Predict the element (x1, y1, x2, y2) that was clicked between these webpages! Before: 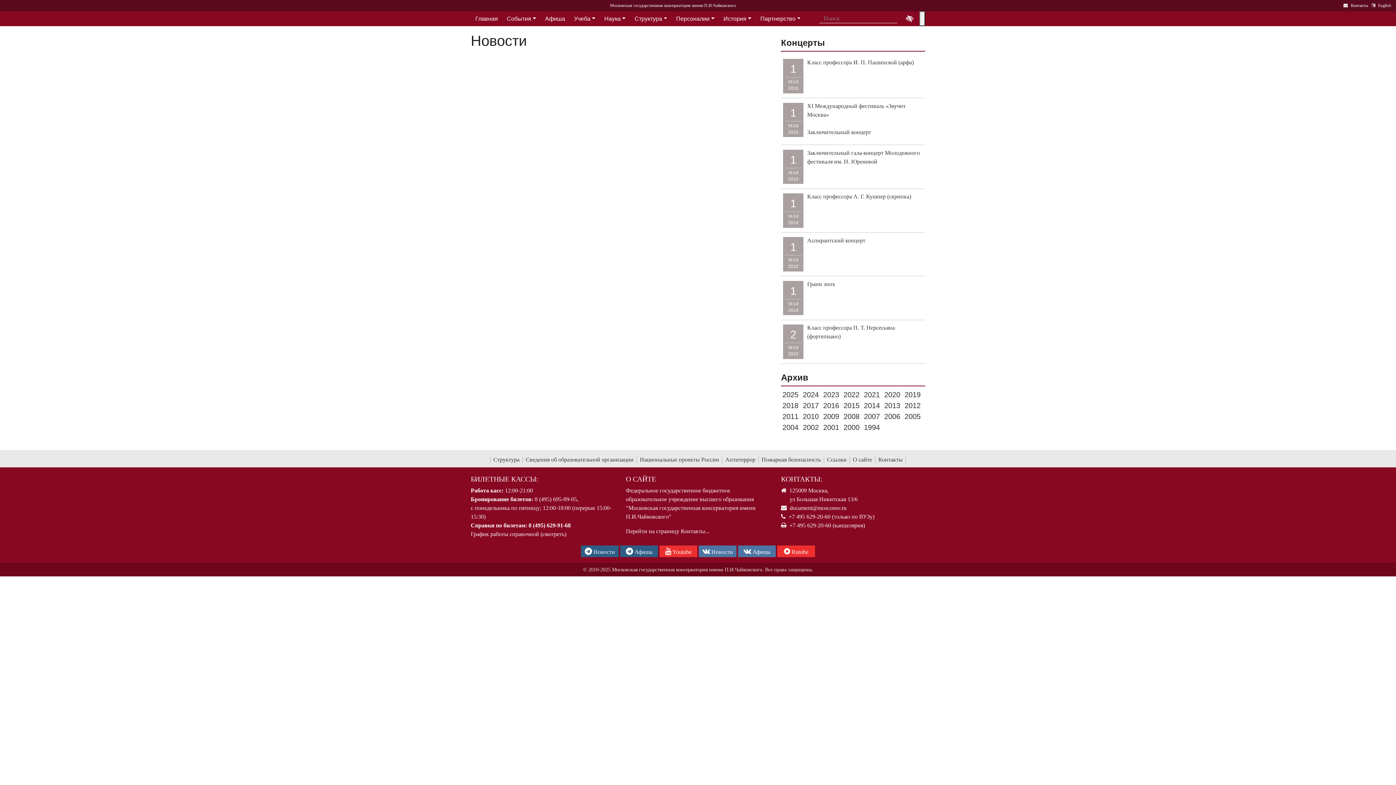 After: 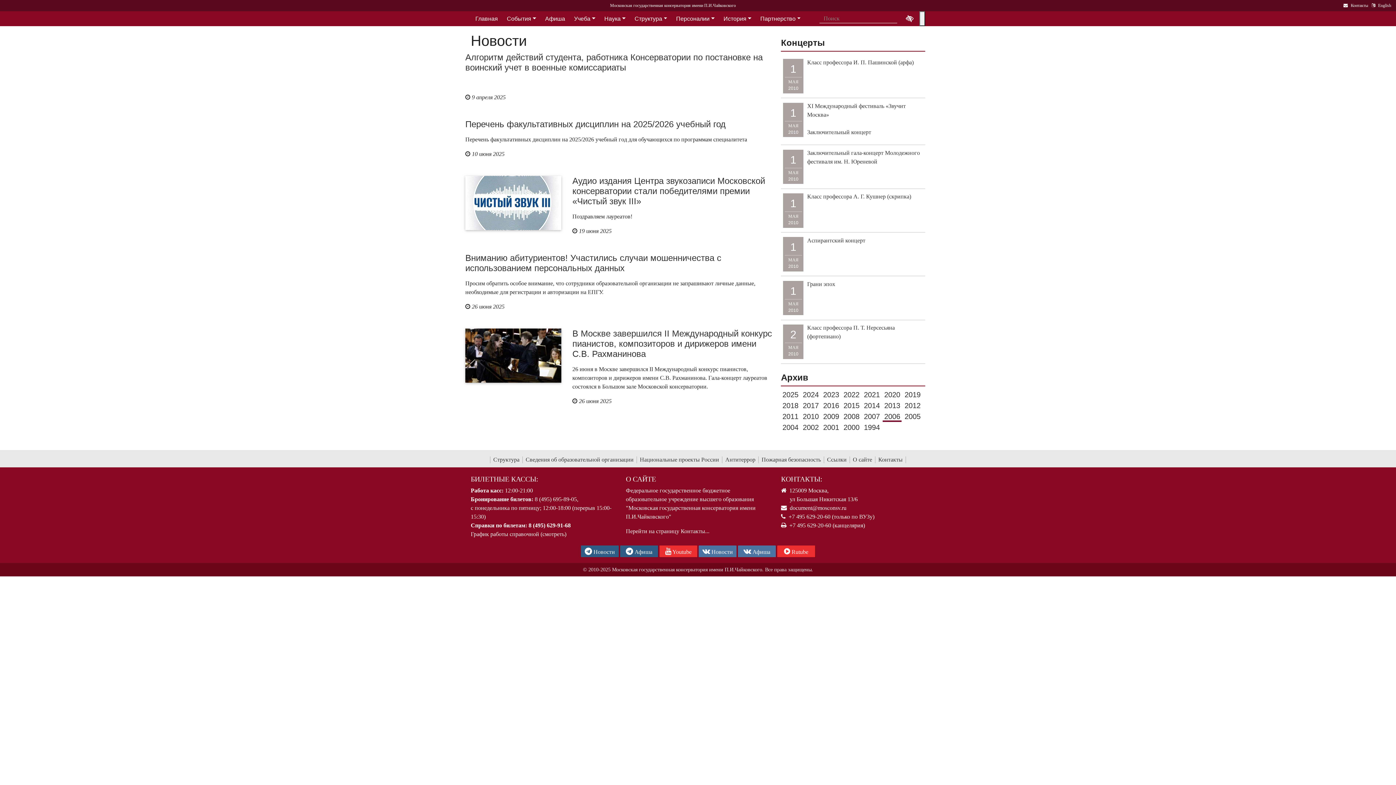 Action: label: 2006 bbox: (883, 412, 901, 421)